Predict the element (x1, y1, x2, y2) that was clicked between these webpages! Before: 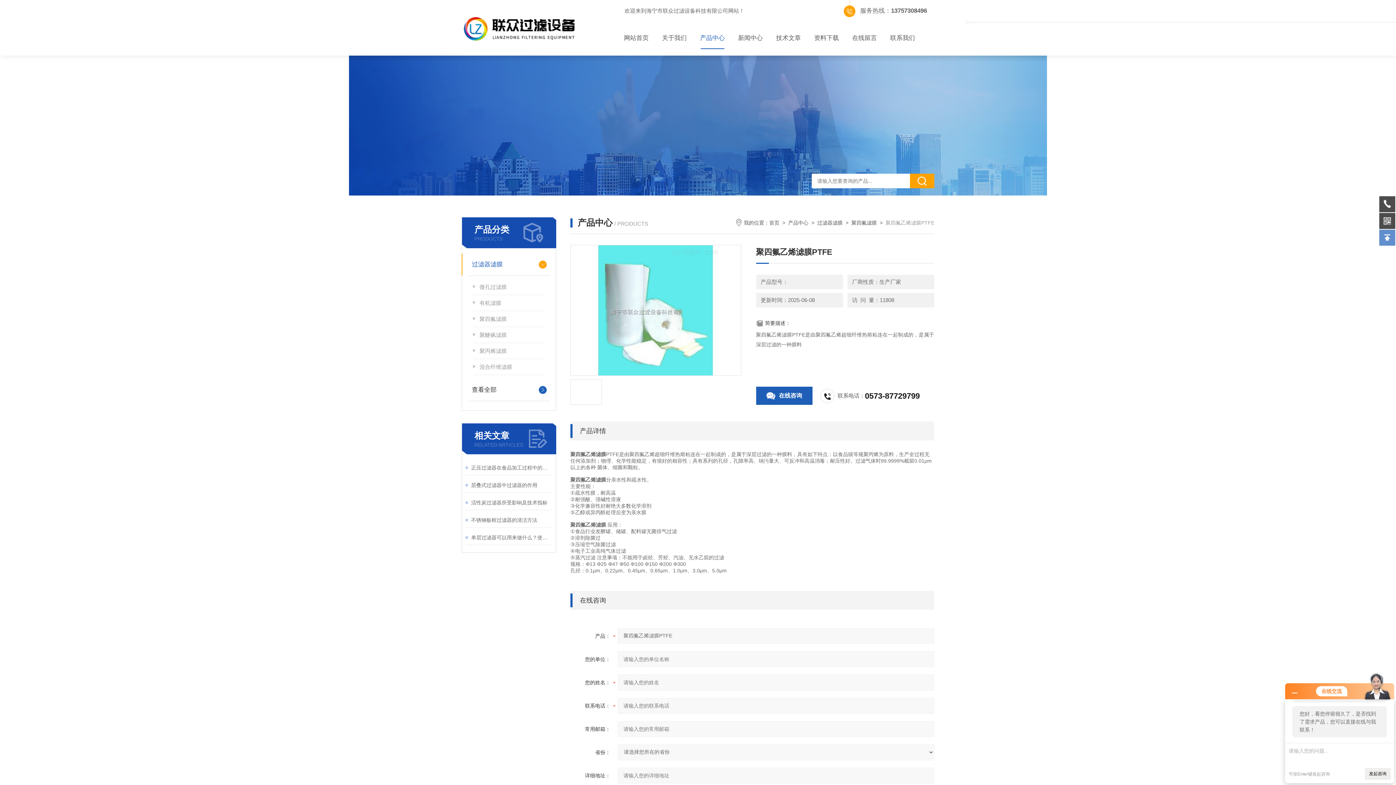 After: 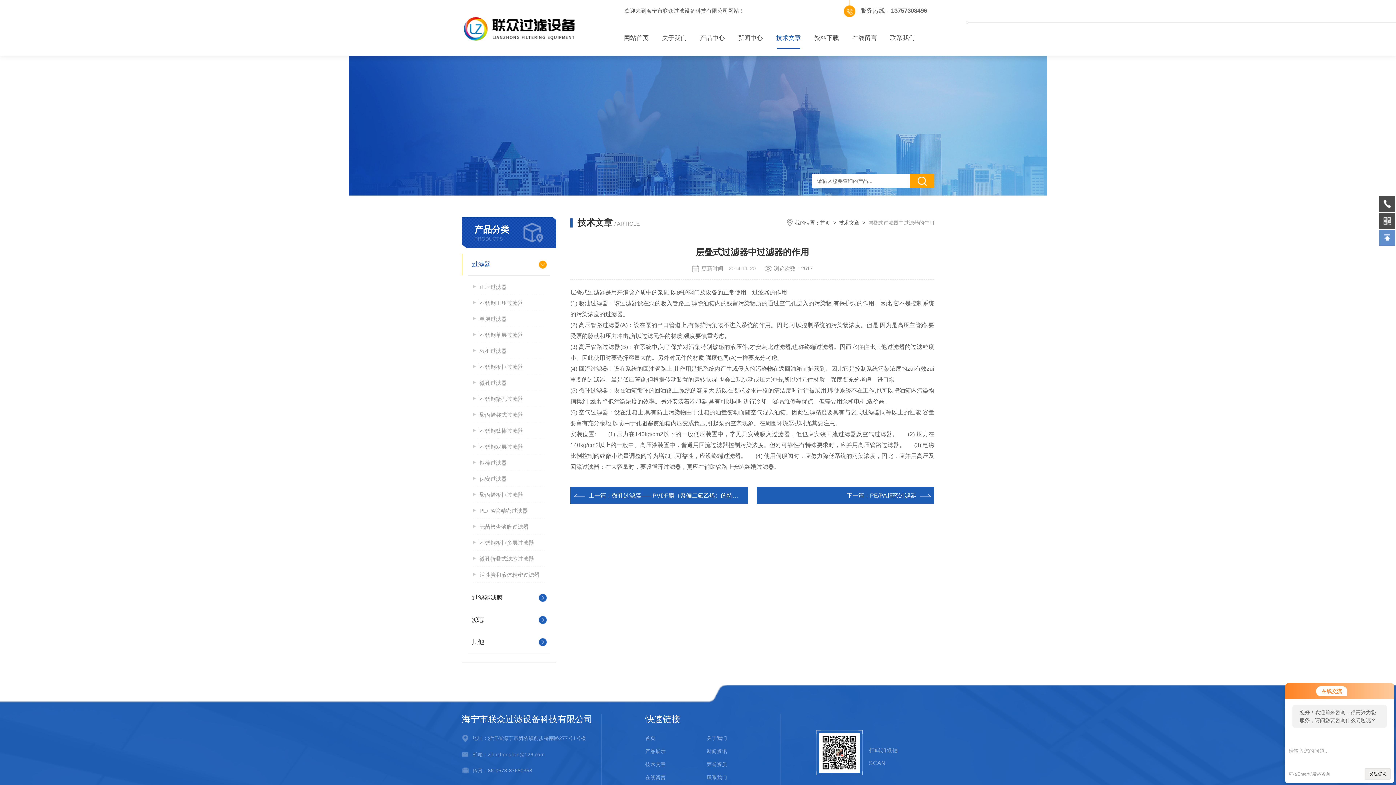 Action: bbox: (471, 480, 552, 490) label: 层叠式过滤器中过滤器的作用